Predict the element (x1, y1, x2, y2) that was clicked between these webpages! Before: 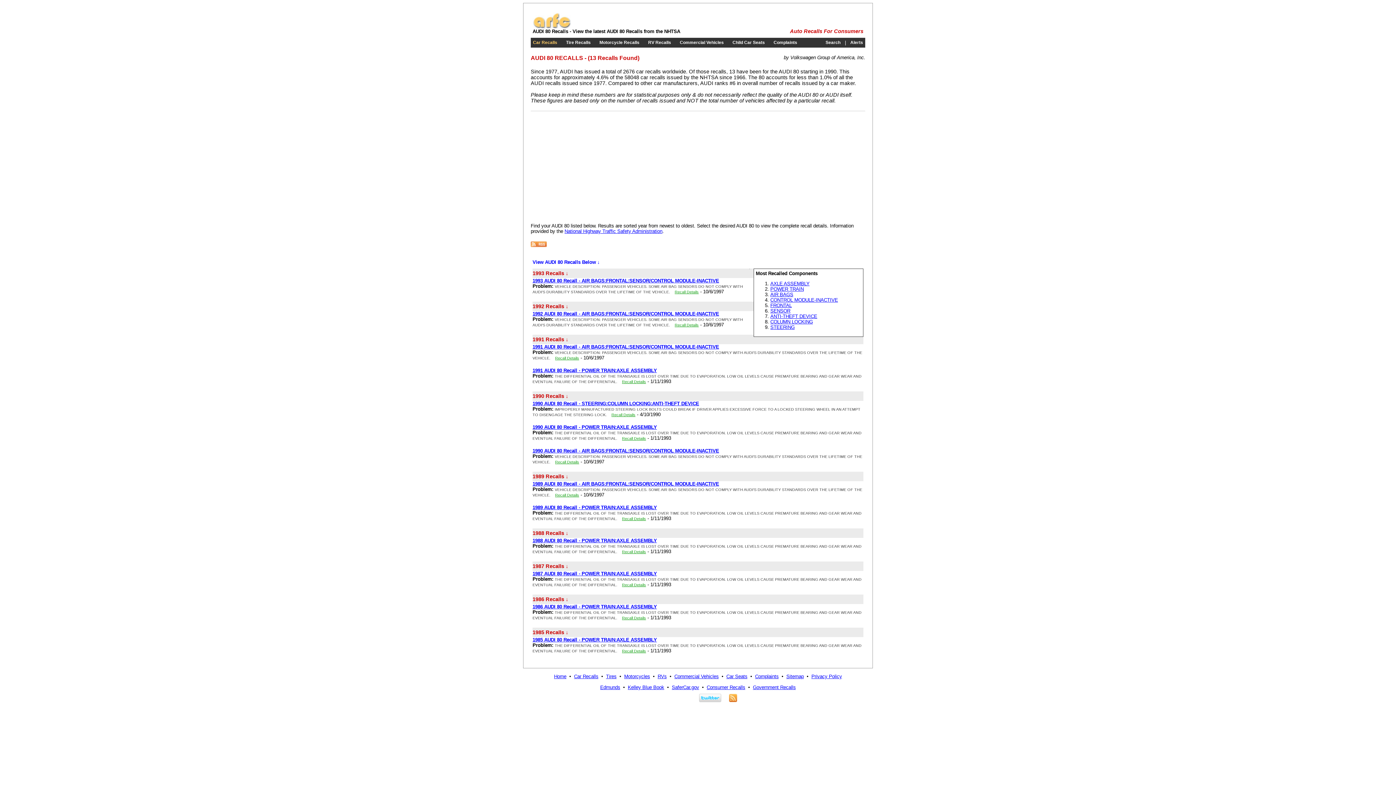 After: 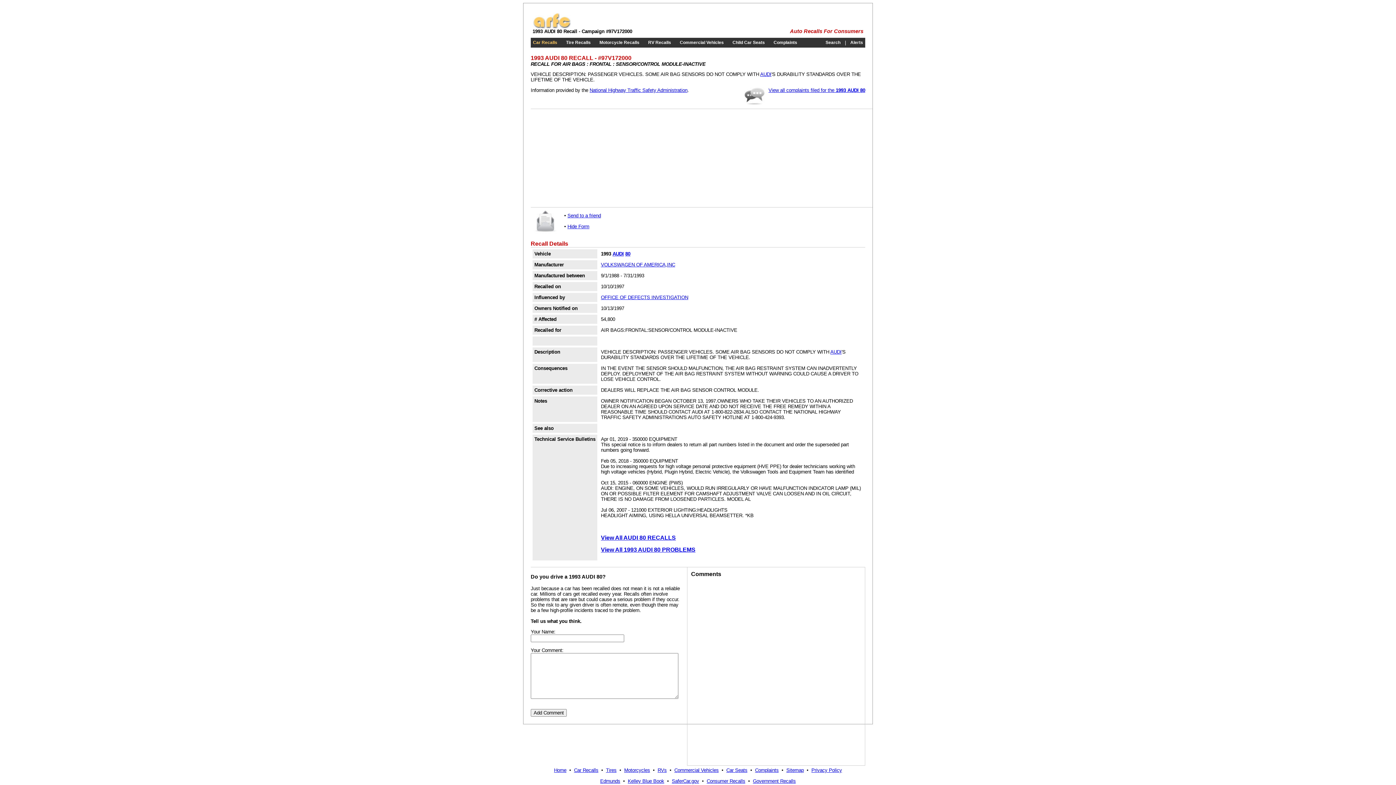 Action: bbox: (532, 278, 719, 283) label: 1993 AUDI 80 Recall - AIR BAGS:FRONTAL:SENSOR/CONTROL MODULE-INACTIVE